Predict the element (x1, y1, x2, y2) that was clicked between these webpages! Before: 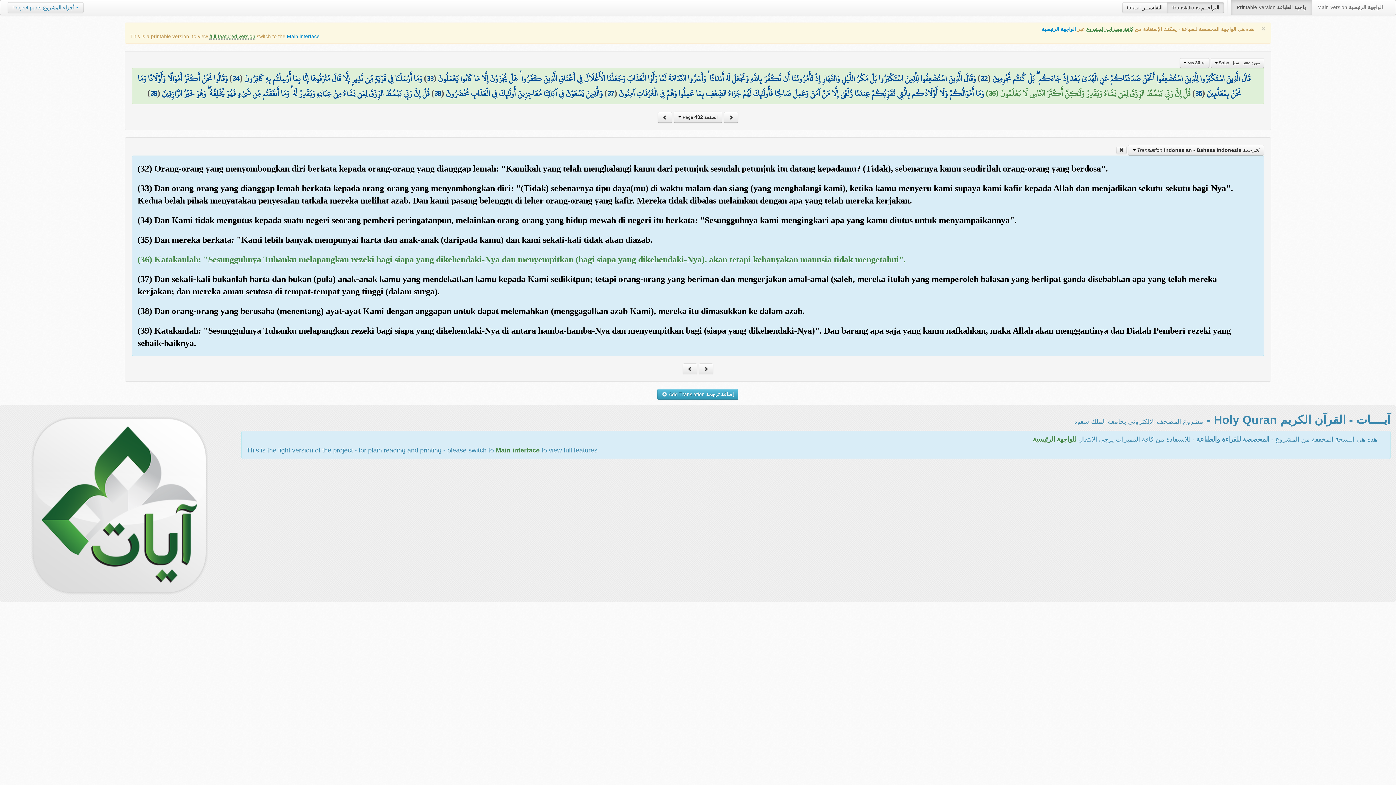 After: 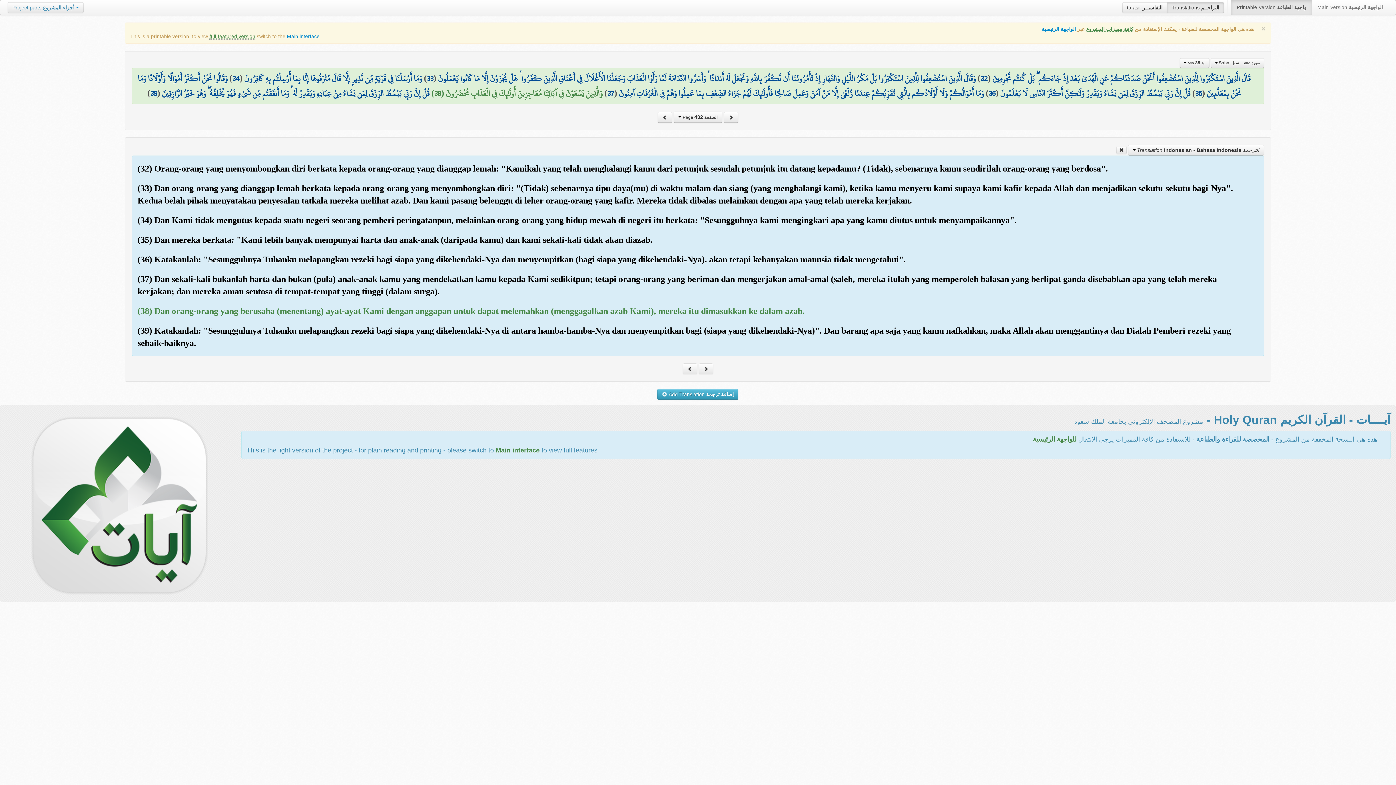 Action: bbox: (434, 85, 441, 101) label: 38